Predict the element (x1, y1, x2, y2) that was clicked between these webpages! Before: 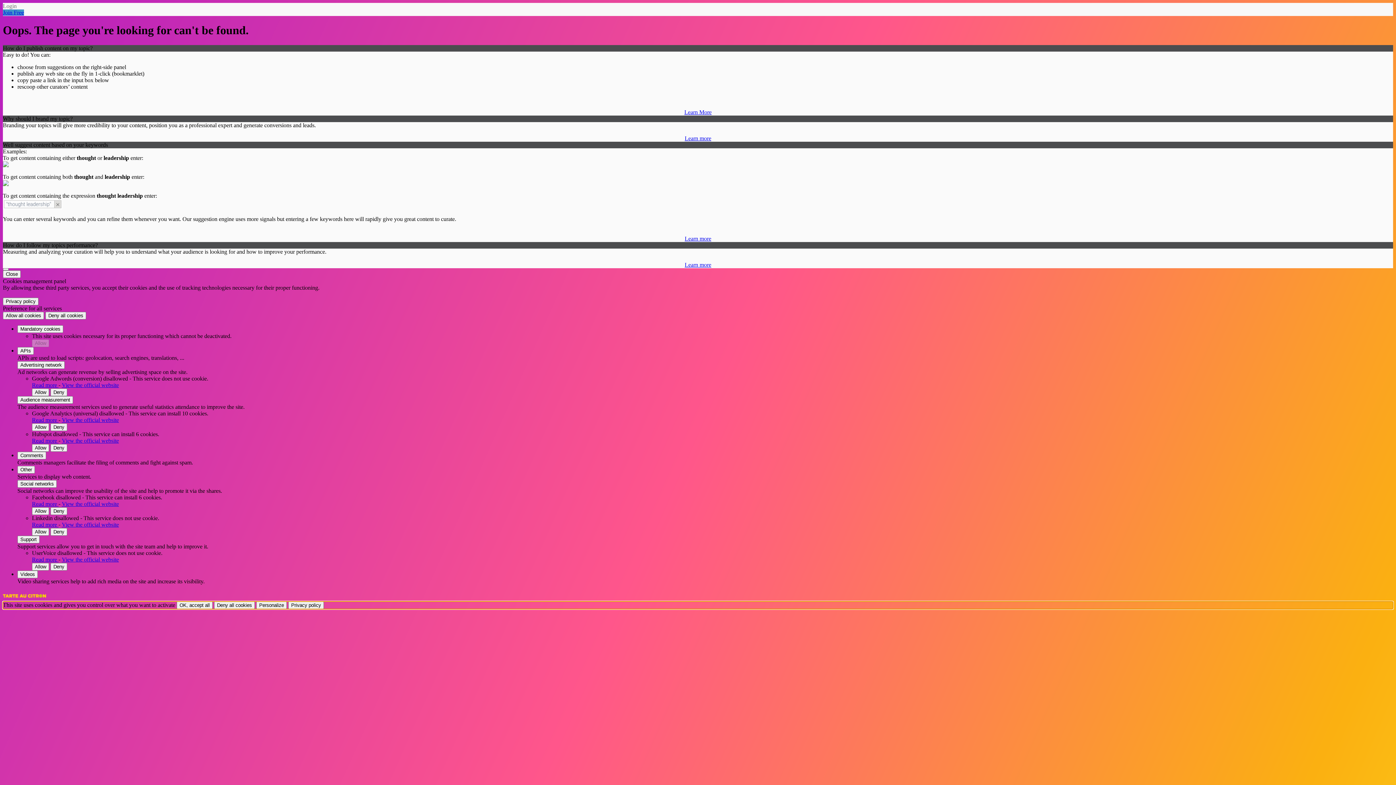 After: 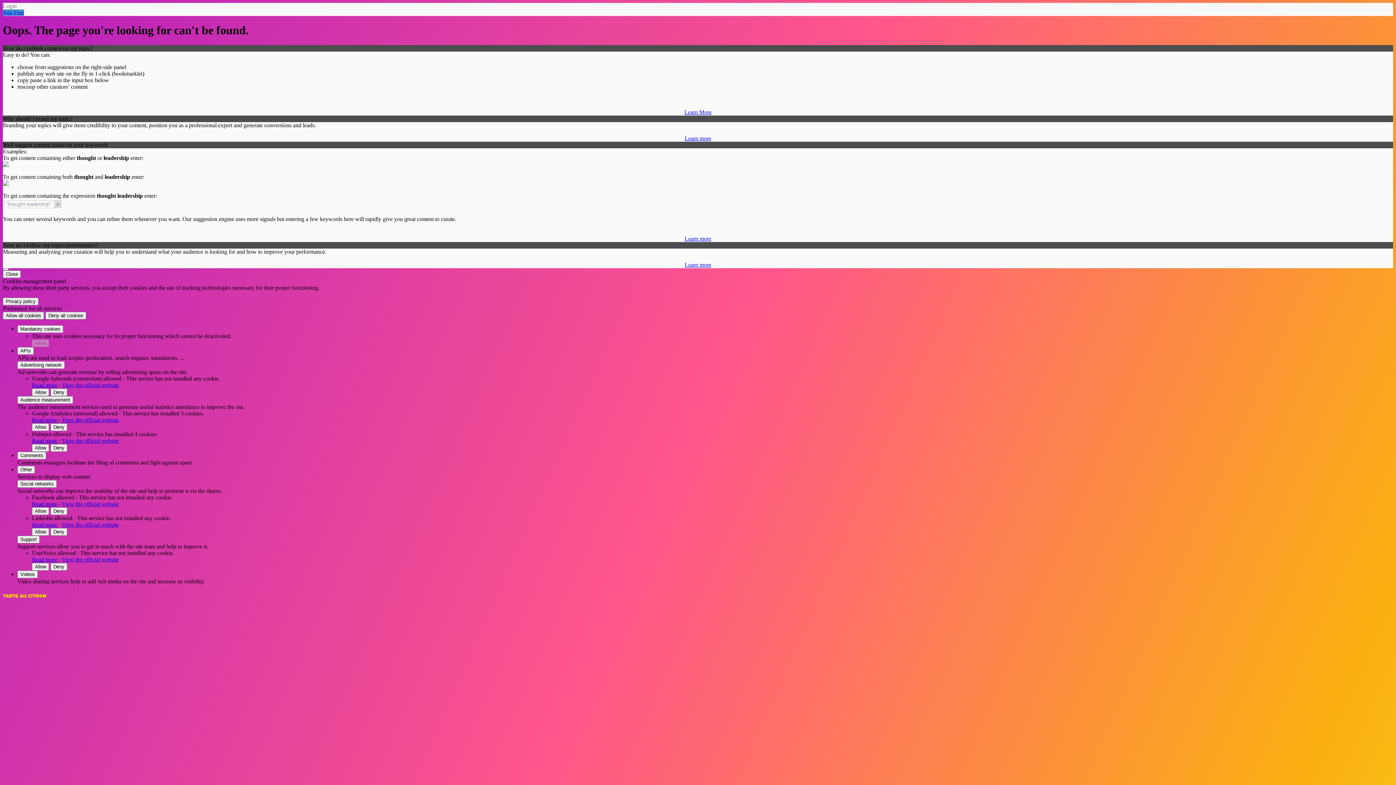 Action: bbox: (176, 601, 212, 609) label: OK, accept all